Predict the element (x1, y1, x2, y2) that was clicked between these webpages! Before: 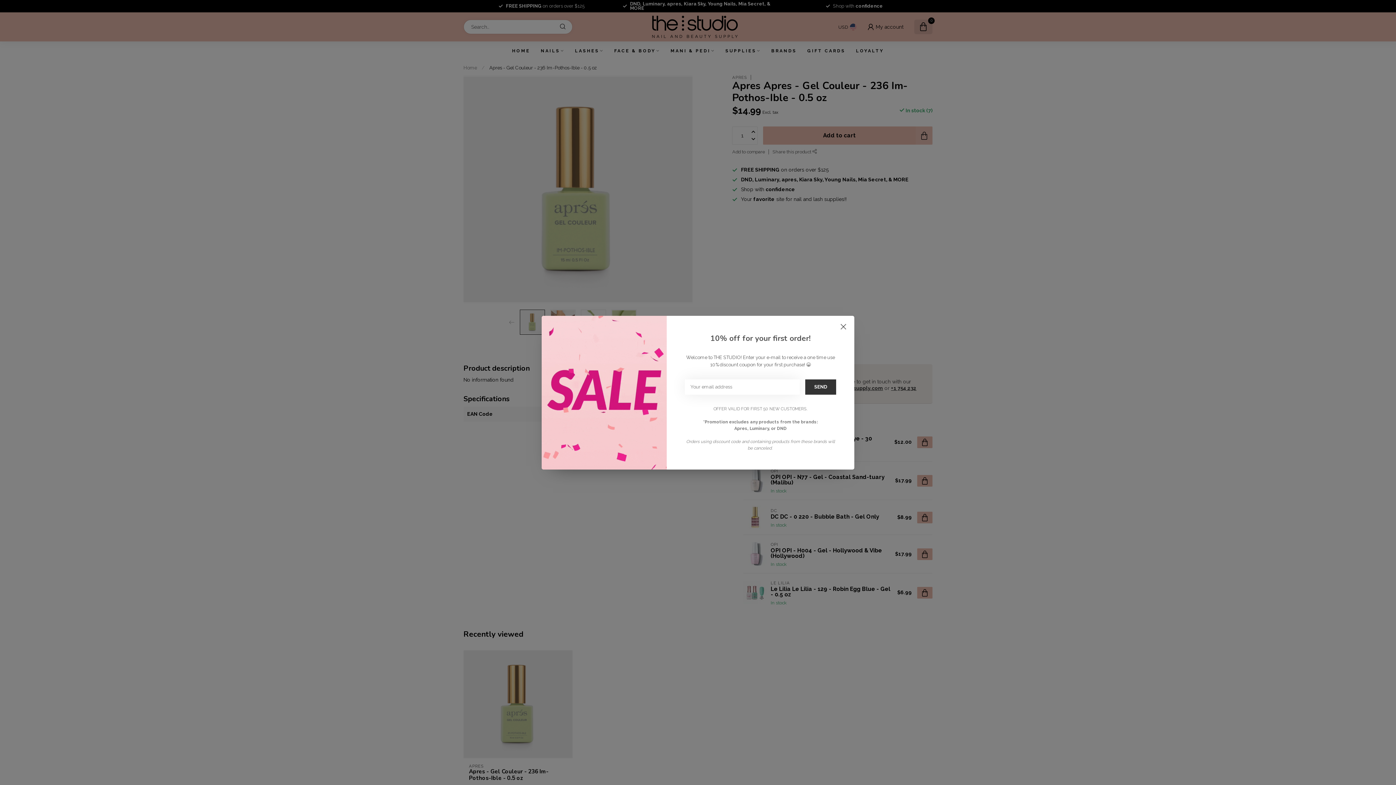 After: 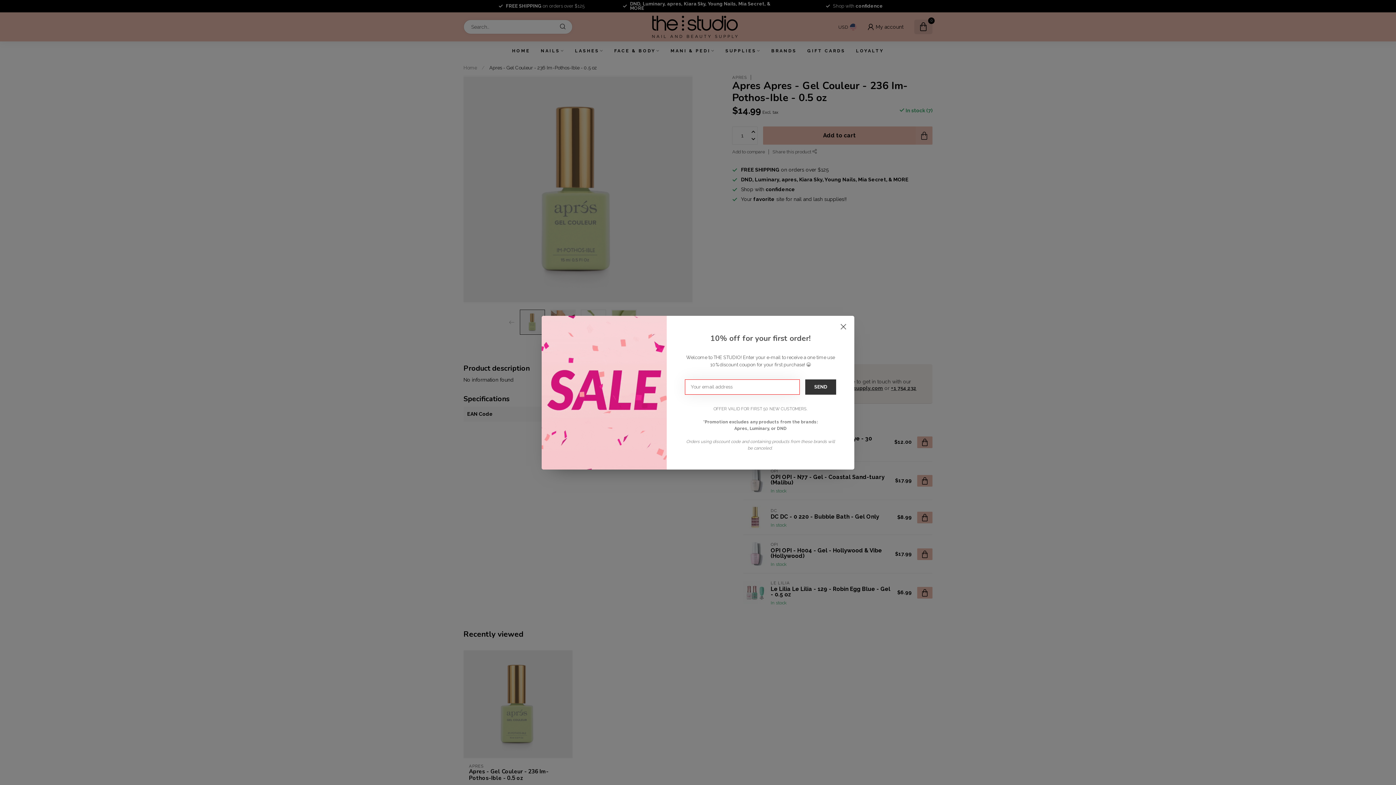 Action: label: SEND bbox: (805, 379, 836, 394)